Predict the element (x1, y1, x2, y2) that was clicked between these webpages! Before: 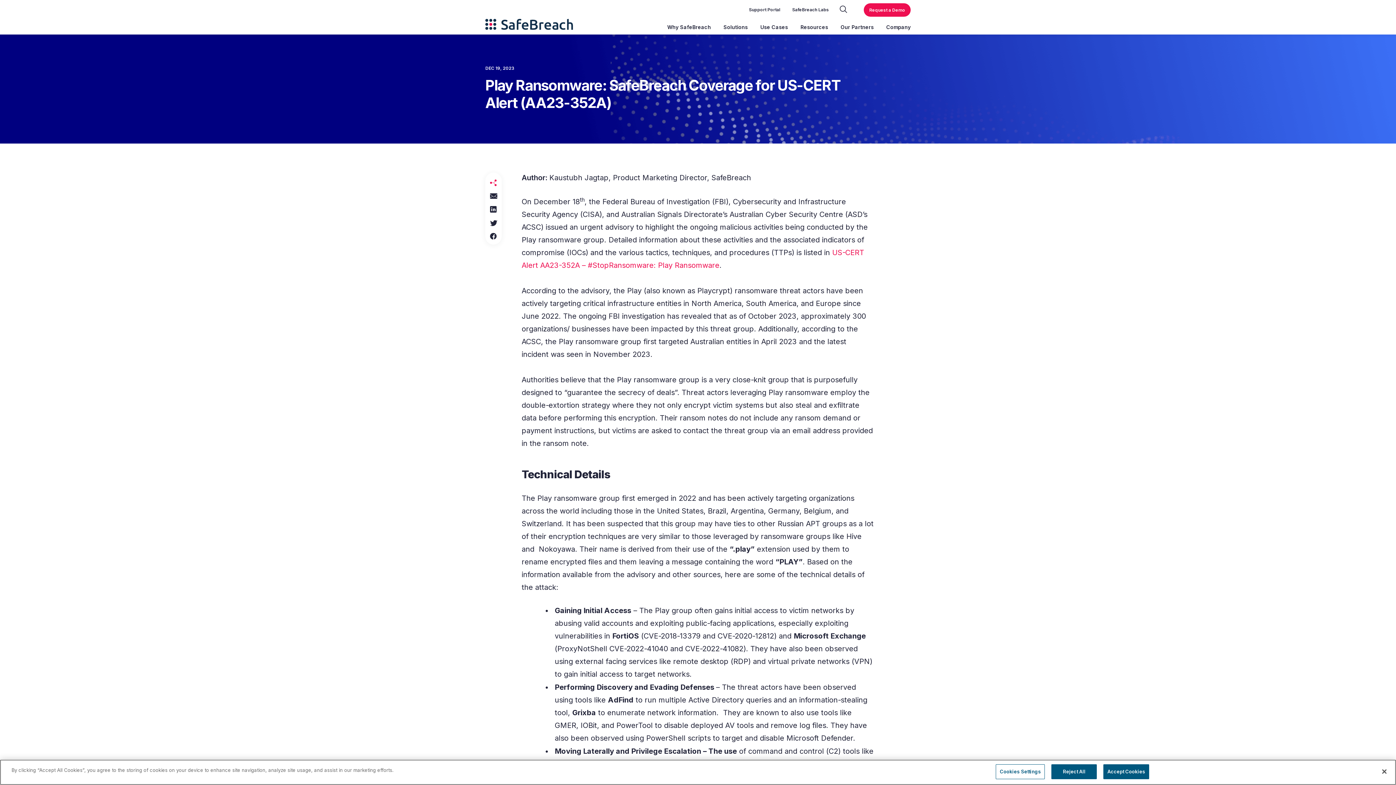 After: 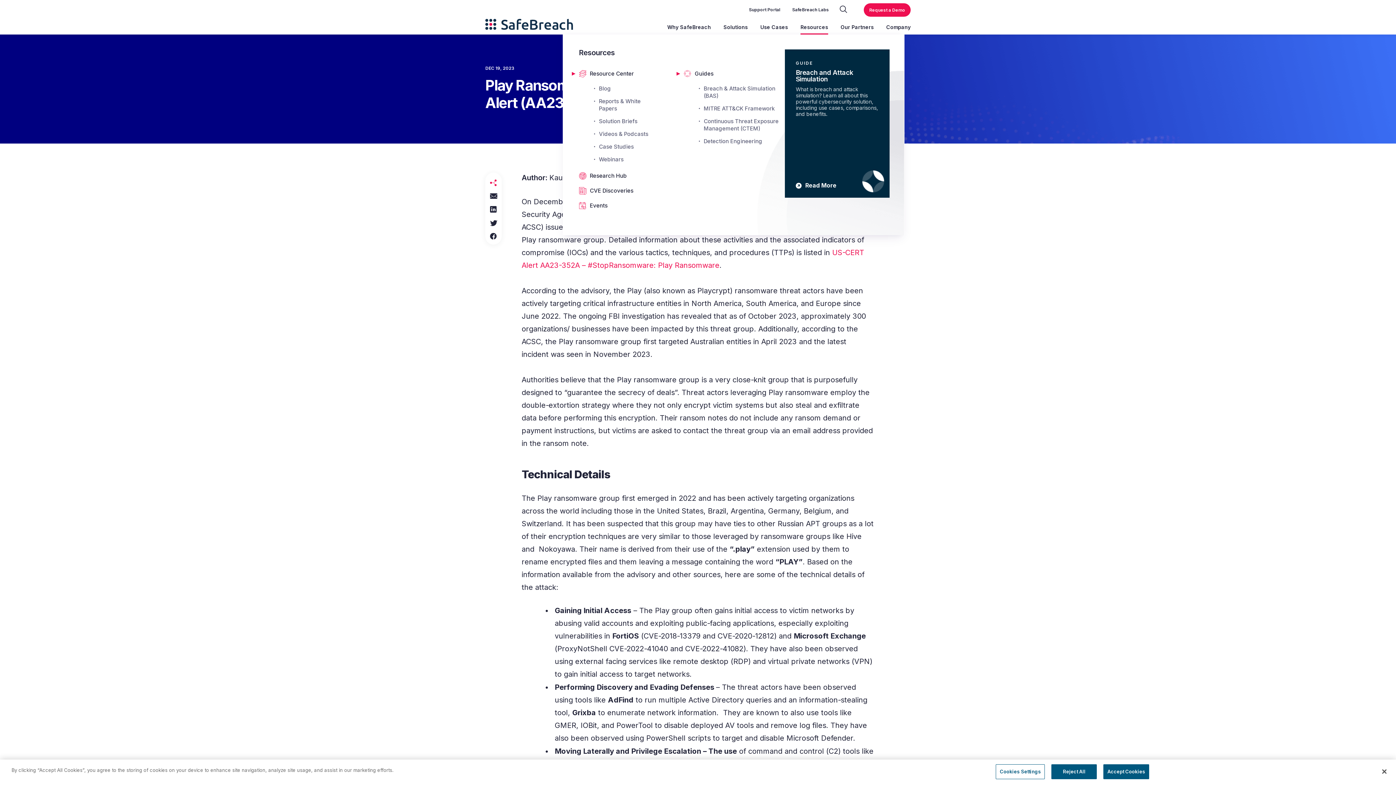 Action: label: Resources bbox: (800, 20, 828, 34)